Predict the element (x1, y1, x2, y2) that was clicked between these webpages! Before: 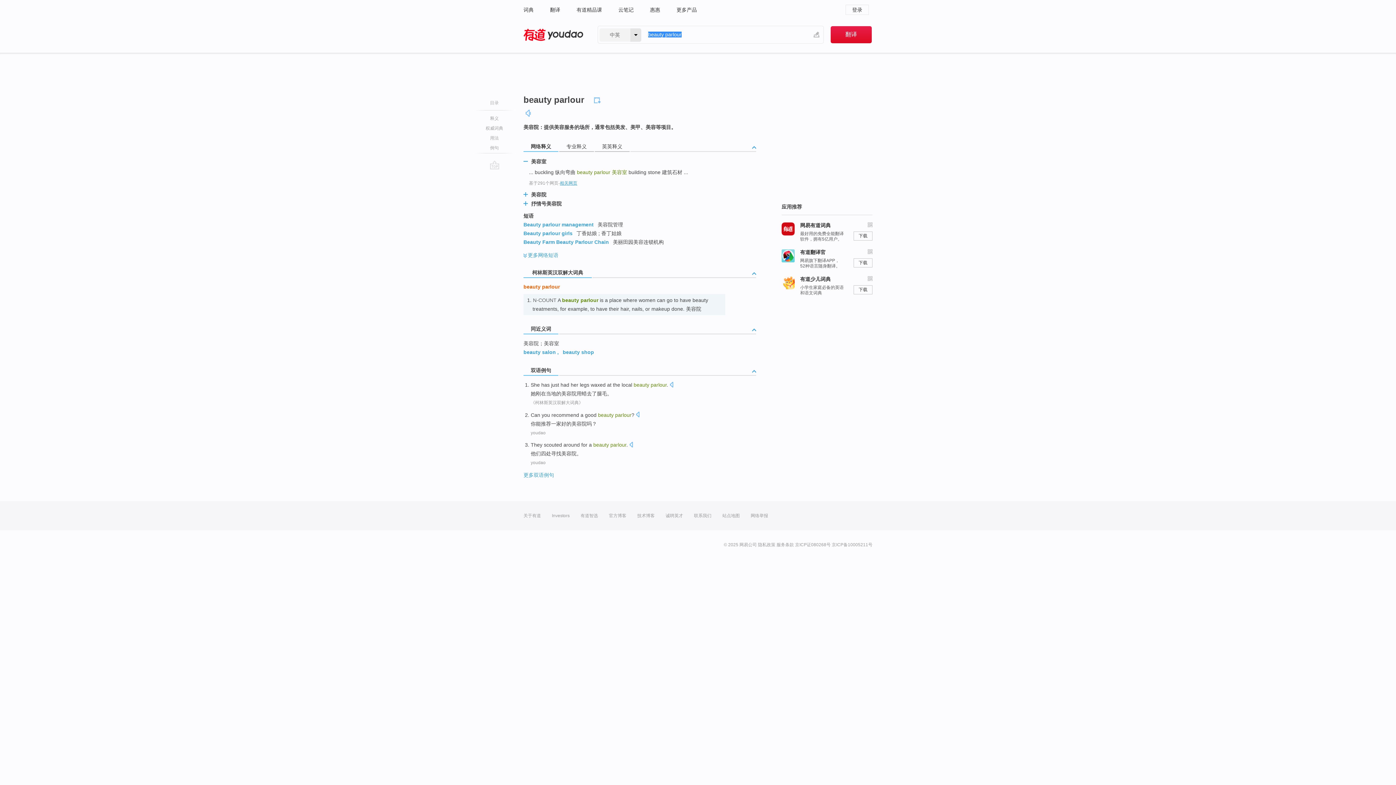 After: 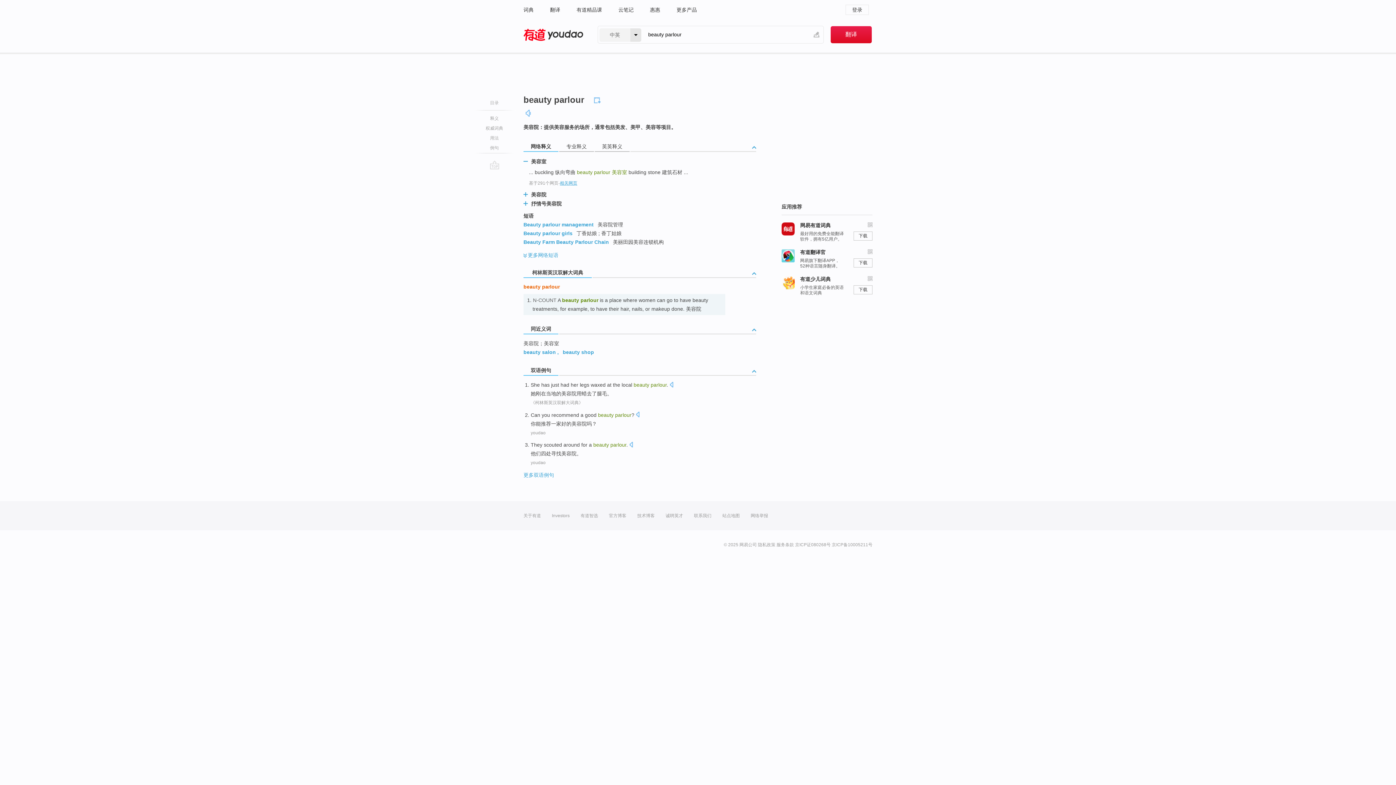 Action: label: 同近义词 bbox: (523, 324, 559, 334)